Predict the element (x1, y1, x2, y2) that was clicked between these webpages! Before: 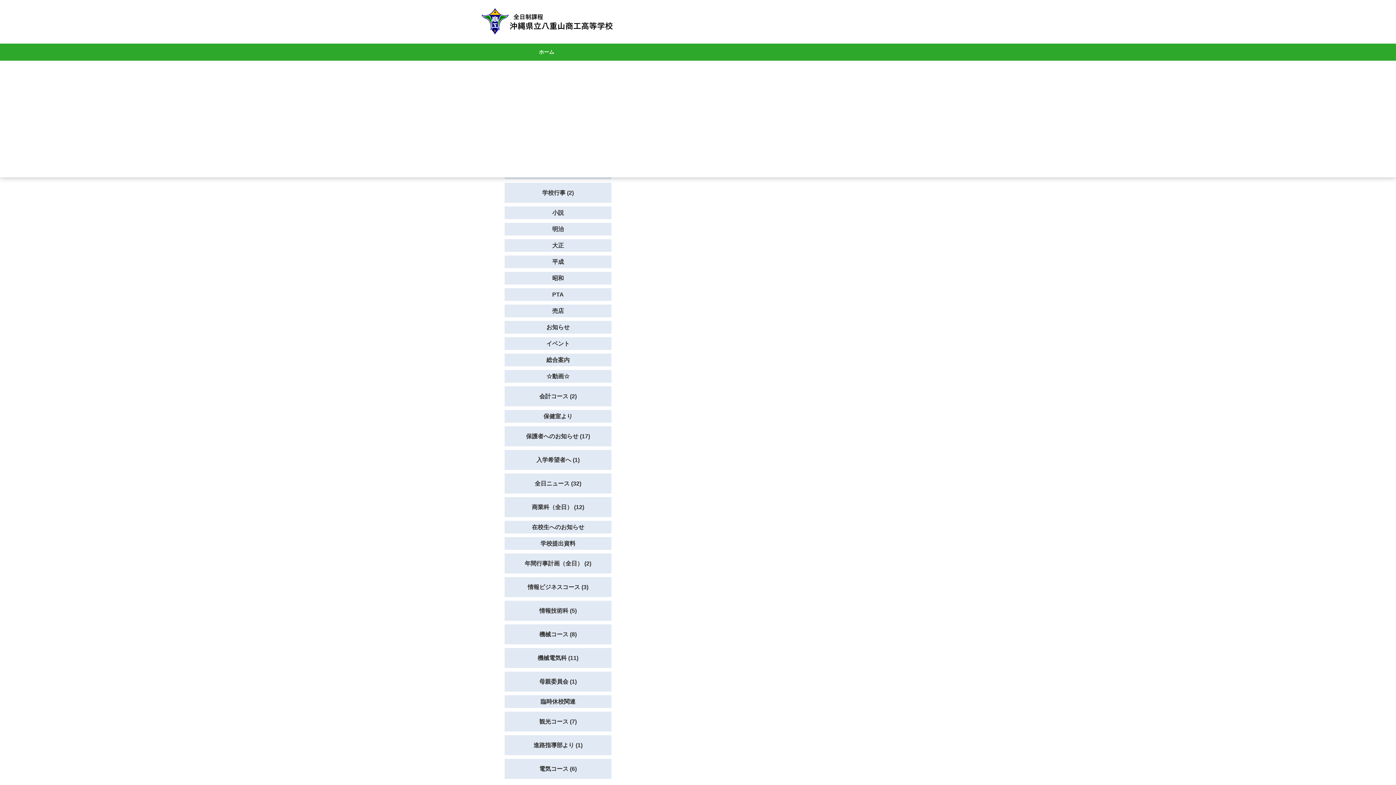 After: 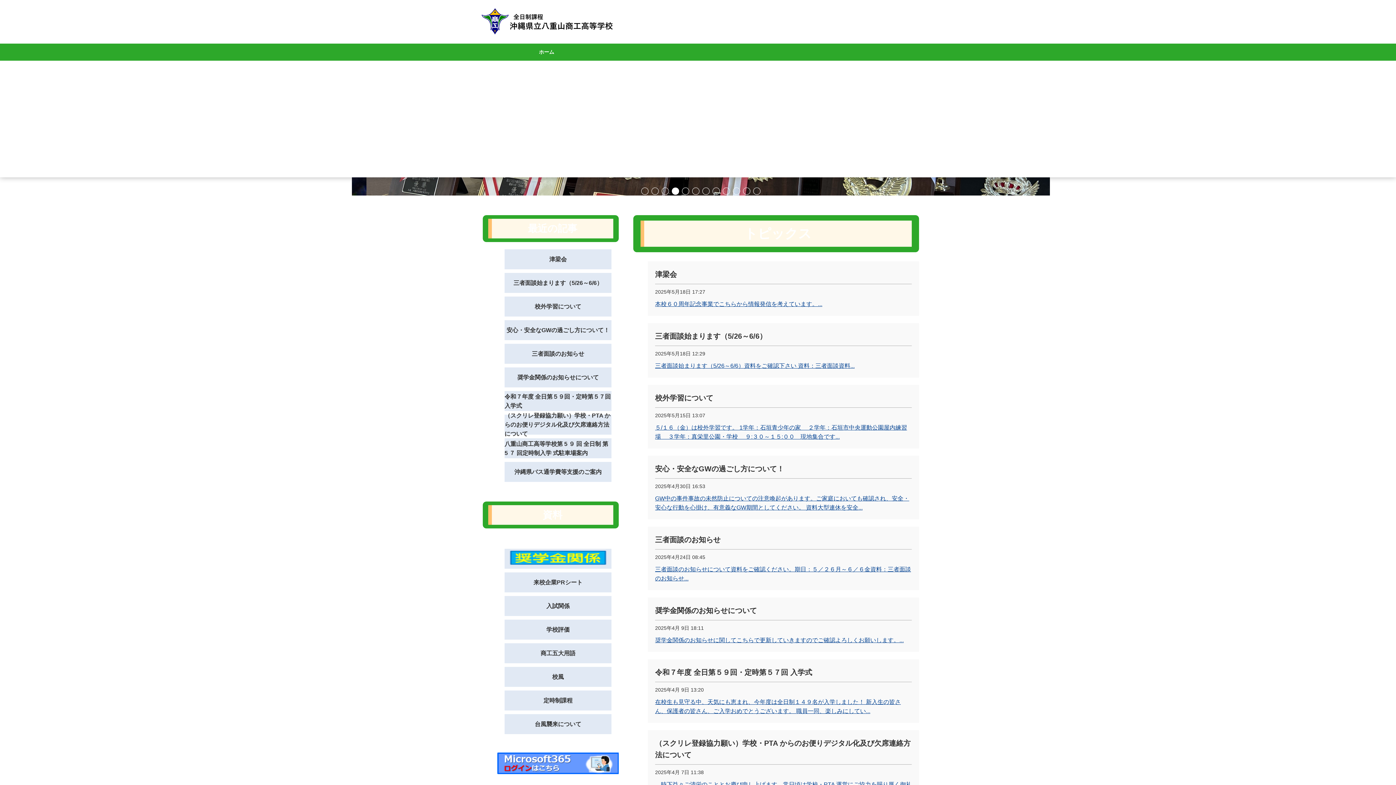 Action: bbox: (480, 22, 632, 33)